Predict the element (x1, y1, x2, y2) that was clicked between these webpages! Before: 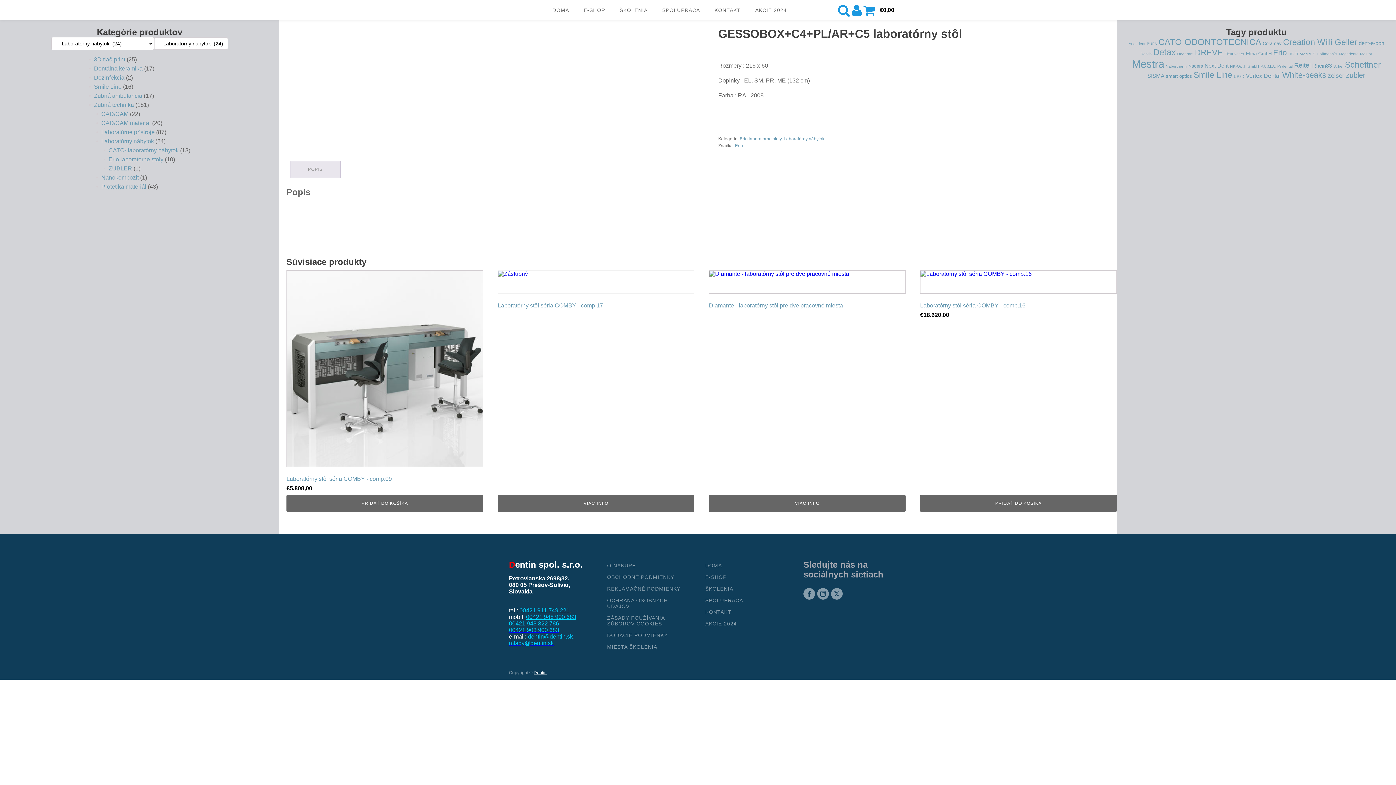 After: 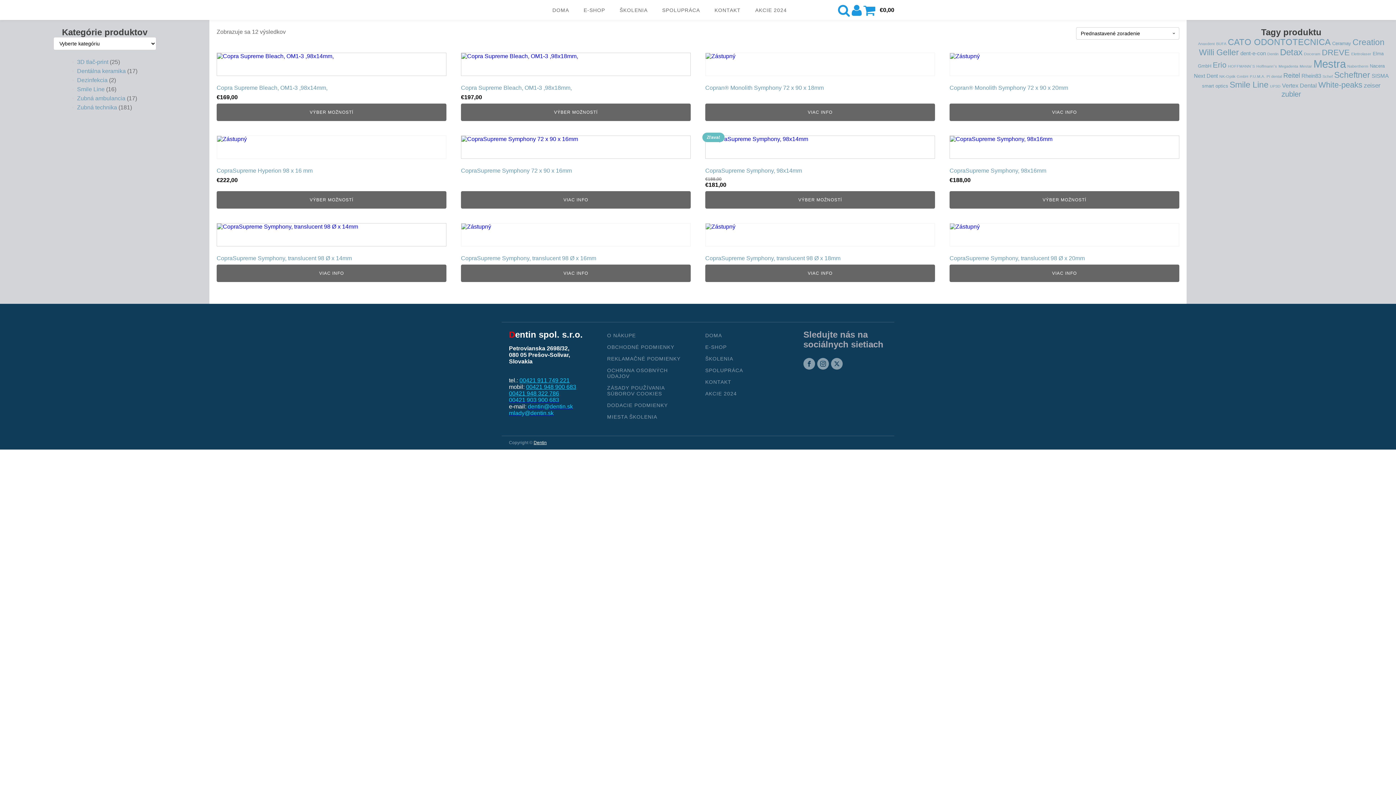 Action: label: White-peaks (12 produktov) bbox: (1282, 70, 1326, 79)